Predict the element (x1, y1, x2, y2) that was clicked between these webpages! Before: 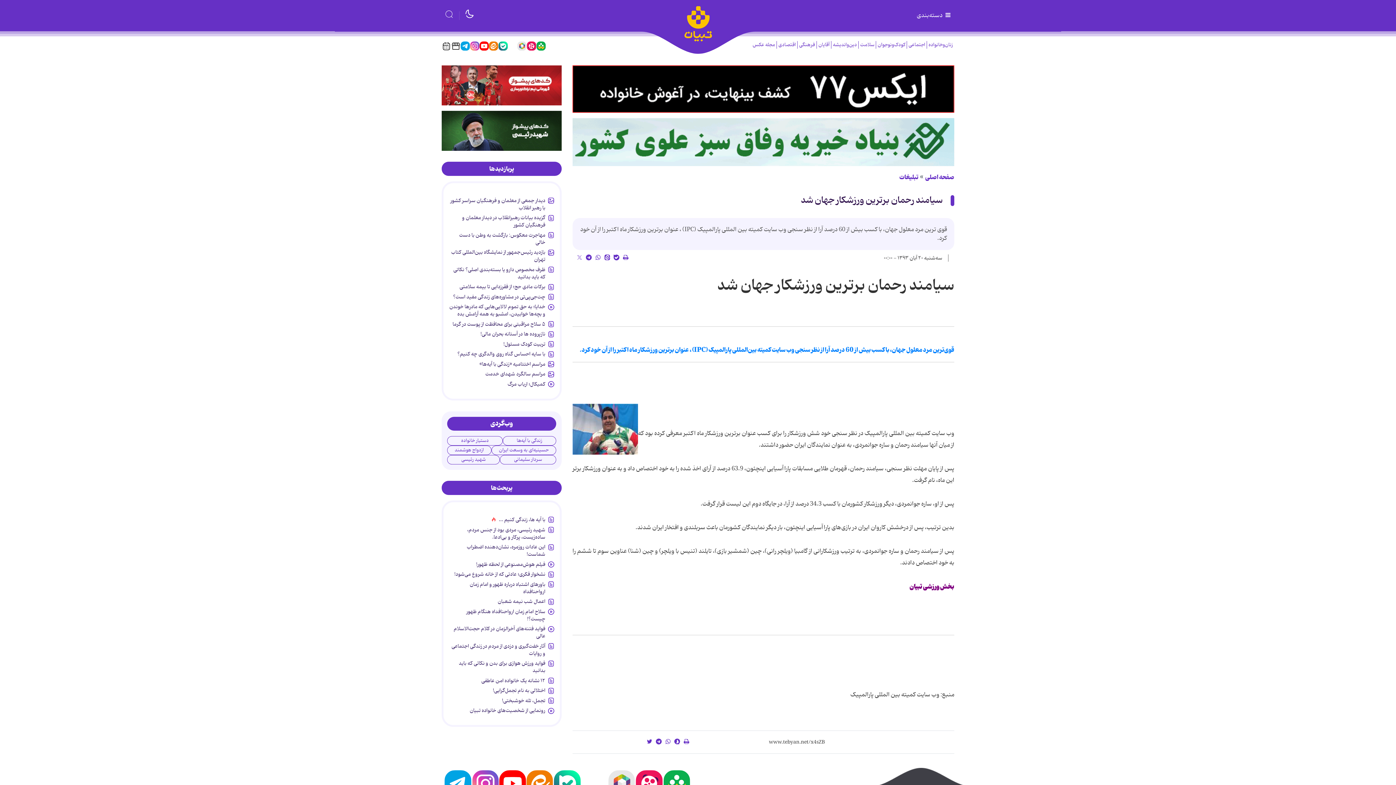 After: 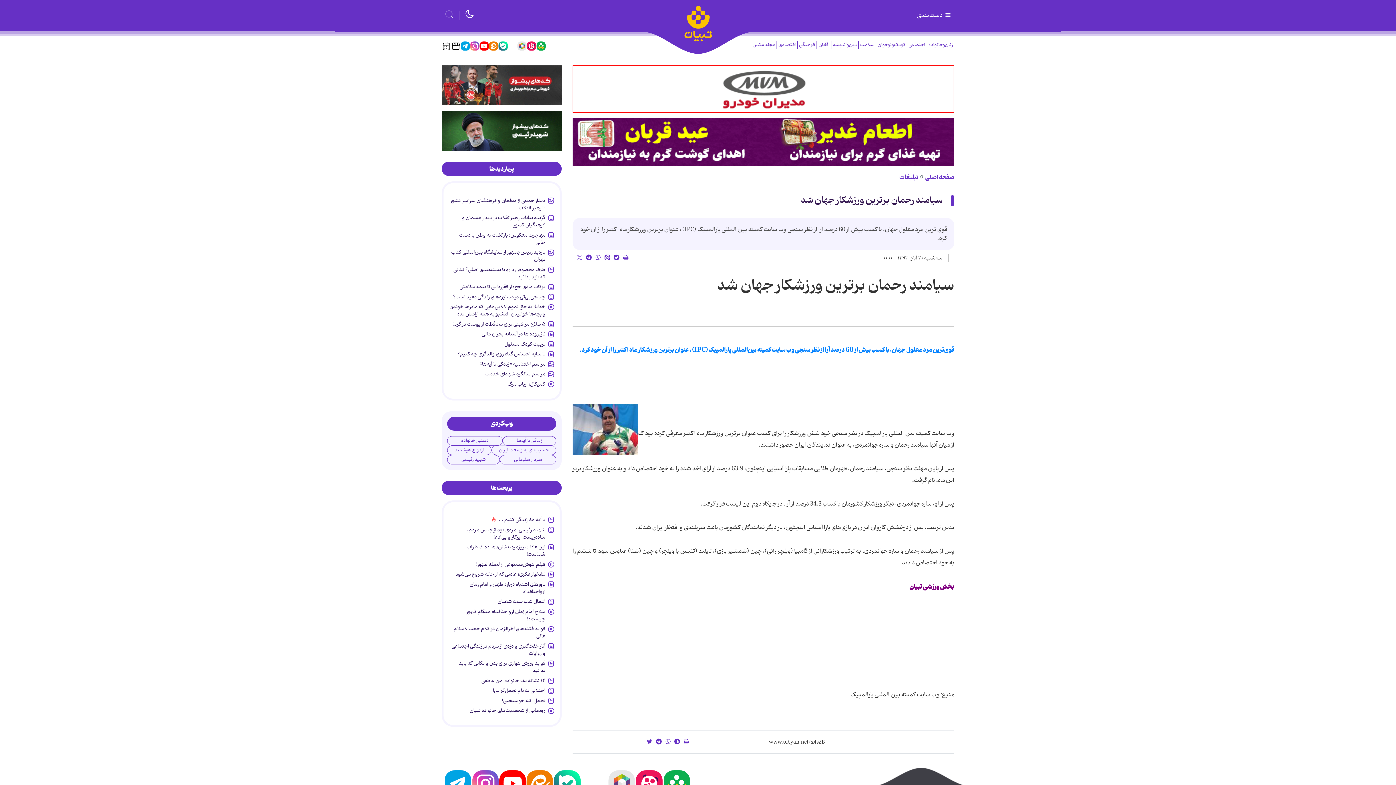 Action: bbox: (441, 65, 561, 105)